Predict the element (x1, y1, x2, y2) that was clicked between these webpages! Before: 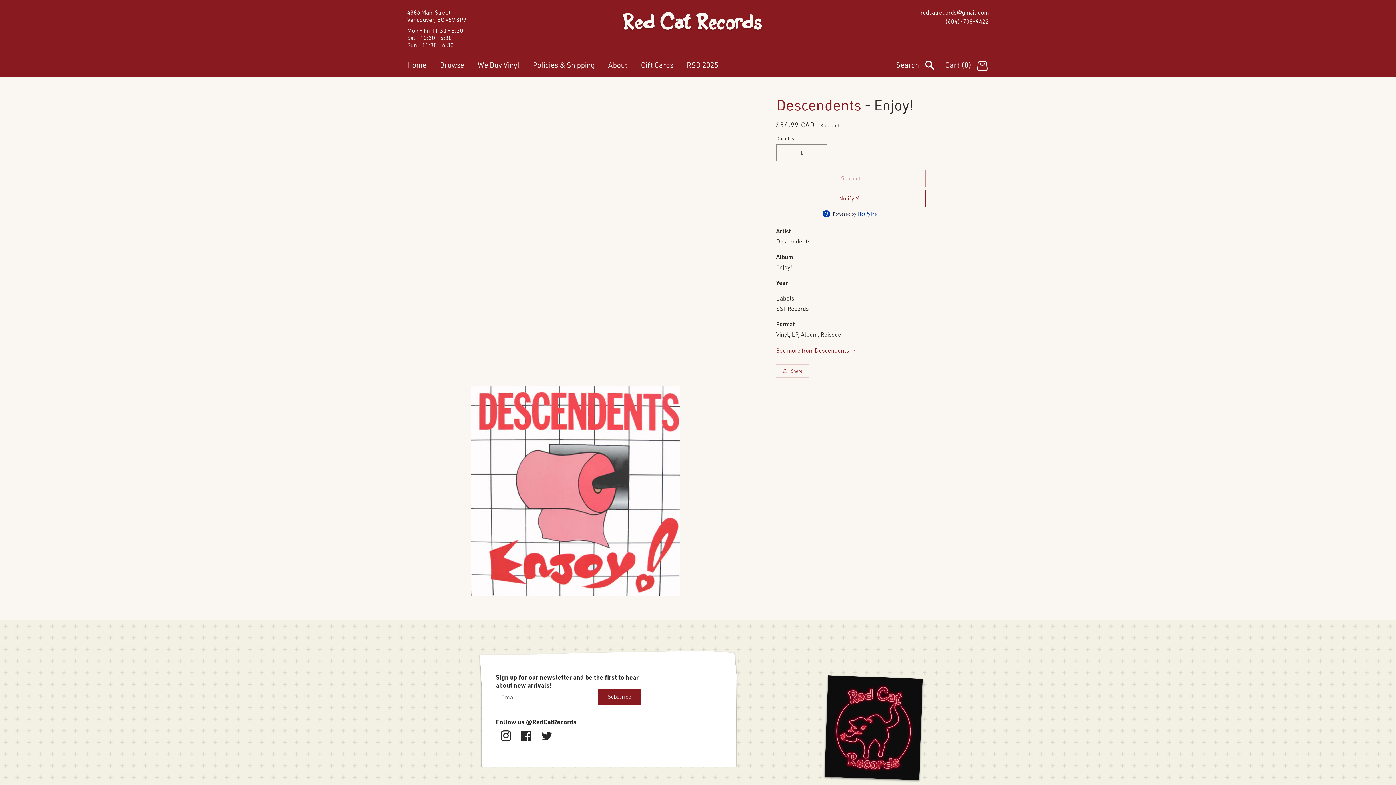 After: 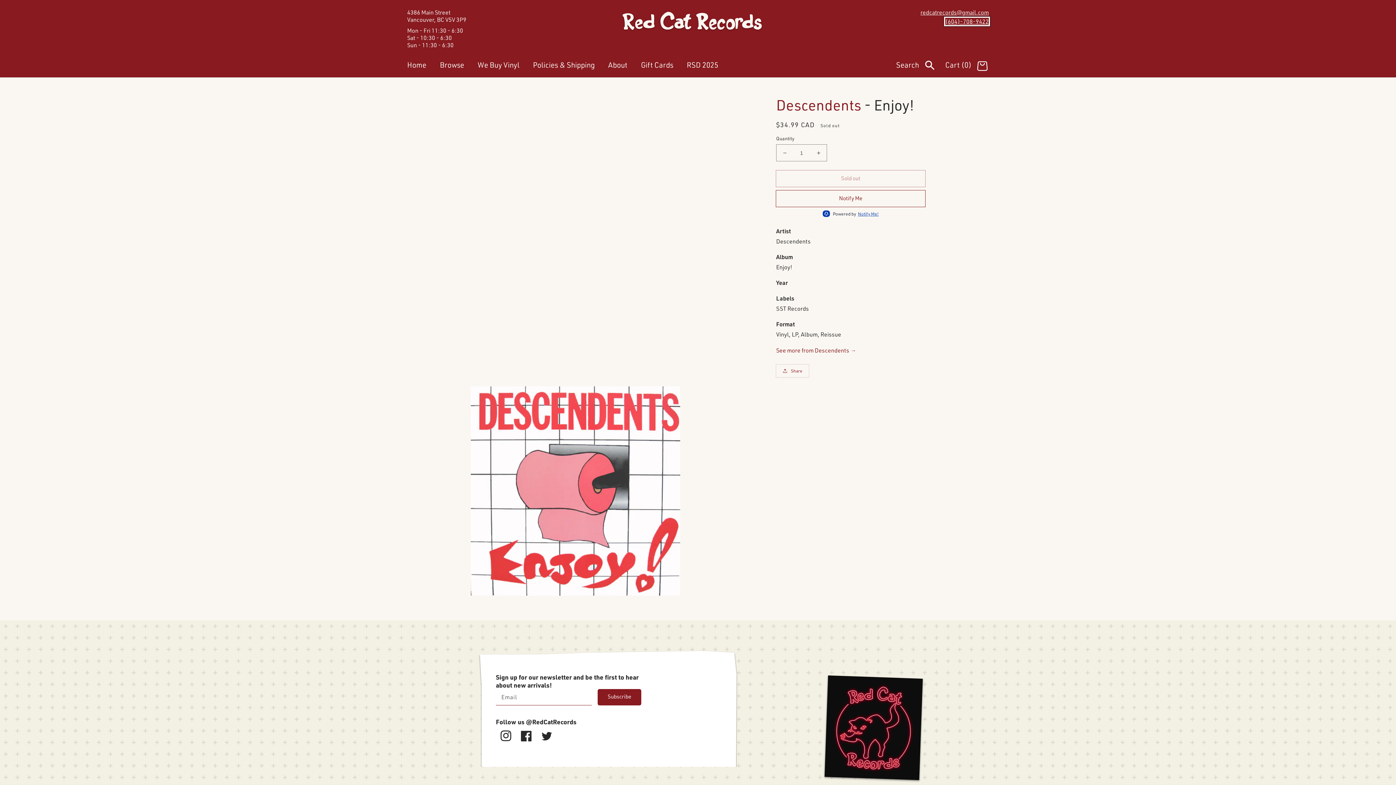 Action: label: (604)-708-9422 bbox: (945, 17, 989, 25)